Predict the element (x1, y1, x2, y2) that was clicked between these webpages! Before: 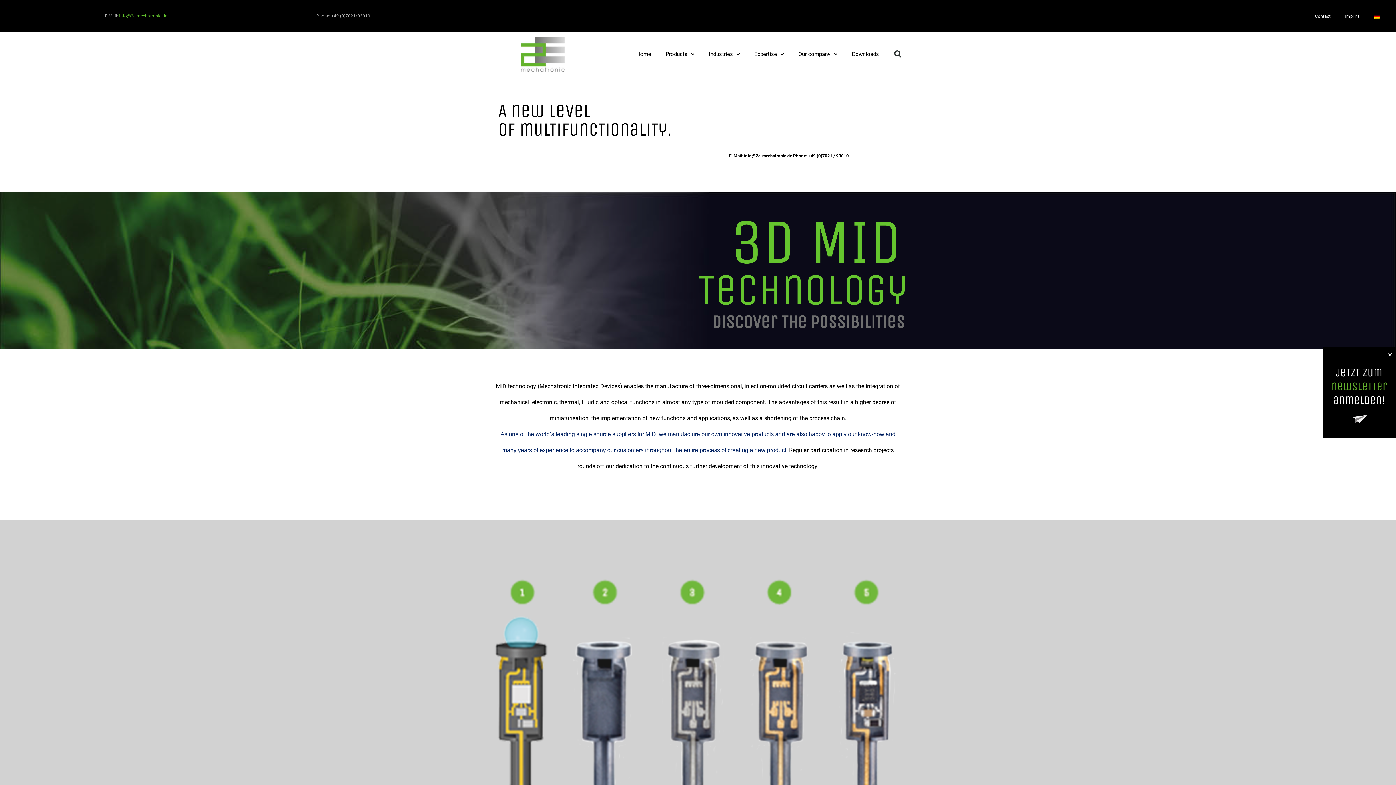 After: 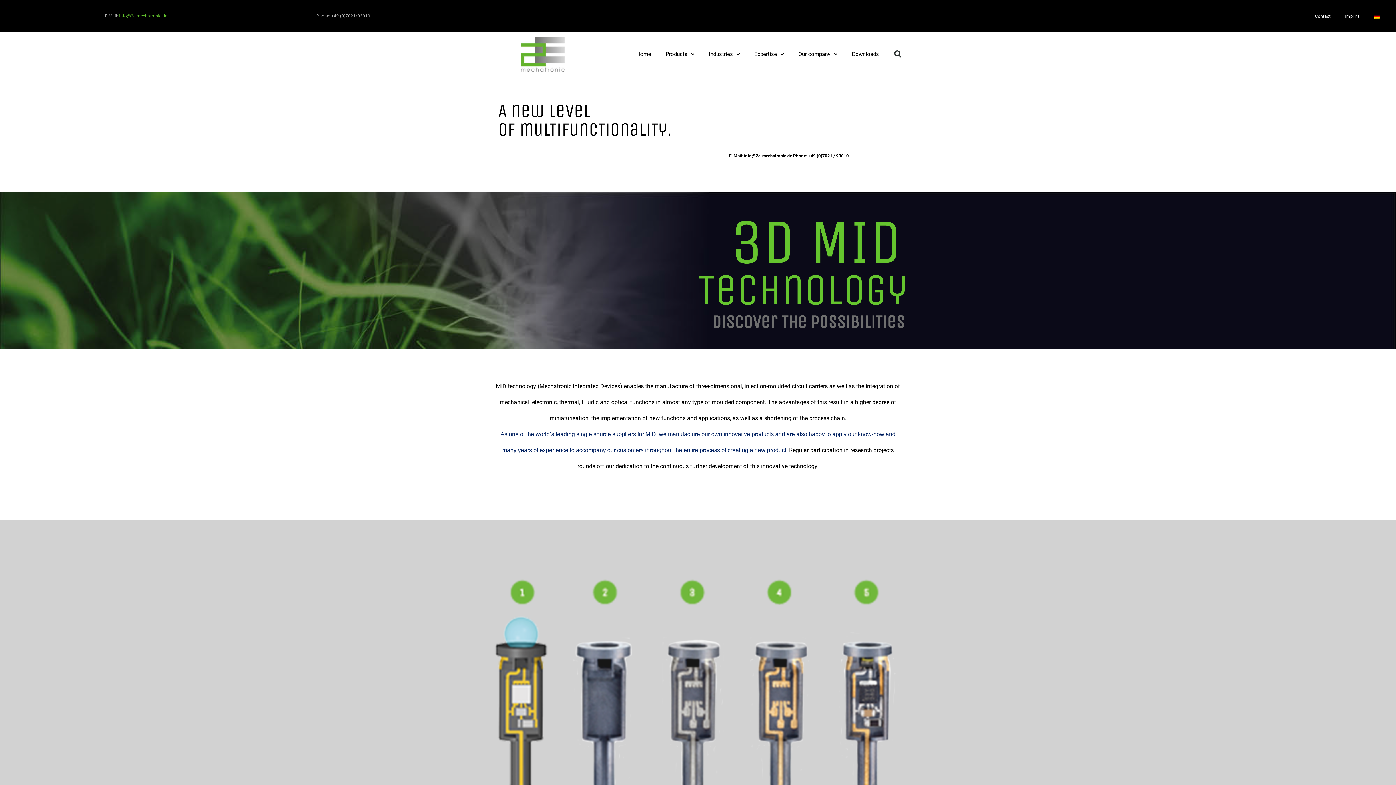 Action: label: ✕ bbox: (1388, 351, 1392, 358)